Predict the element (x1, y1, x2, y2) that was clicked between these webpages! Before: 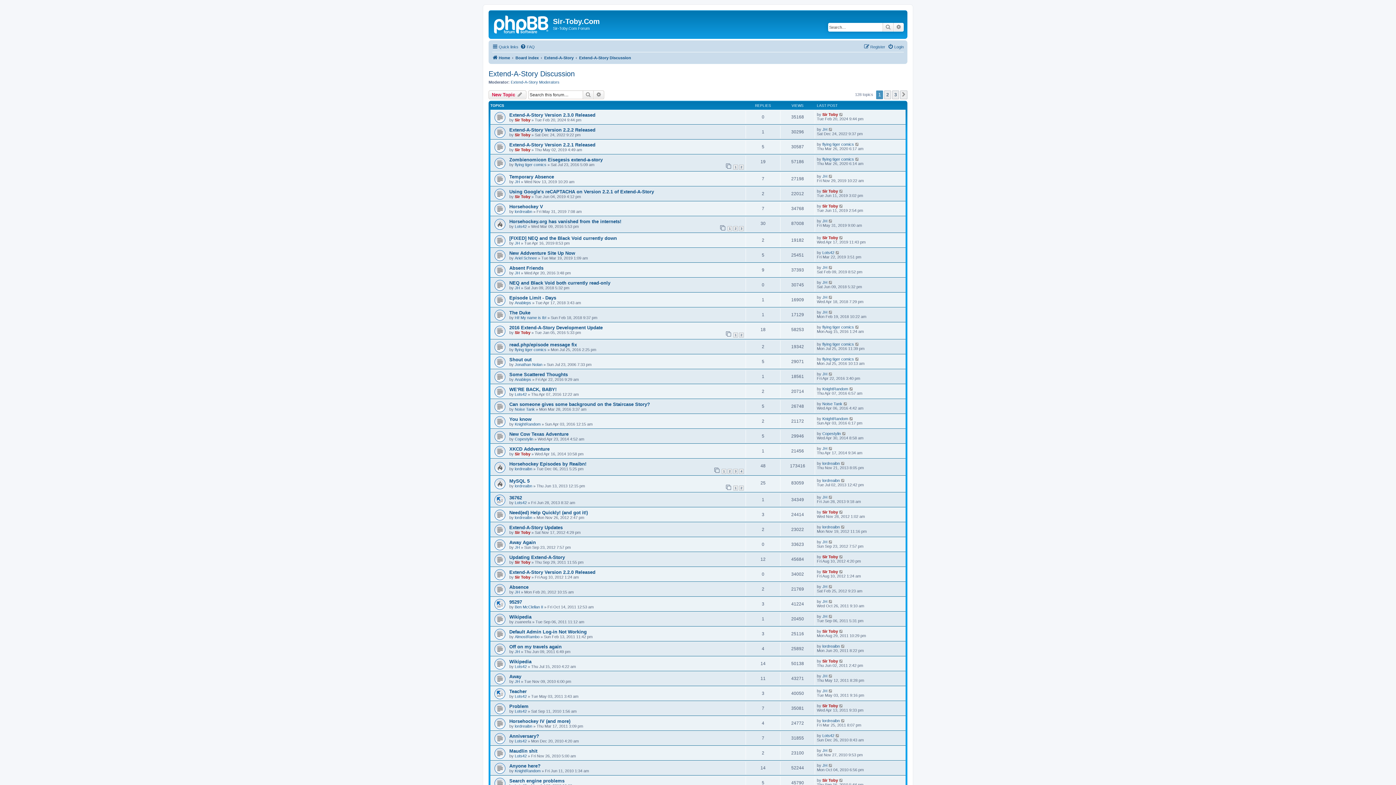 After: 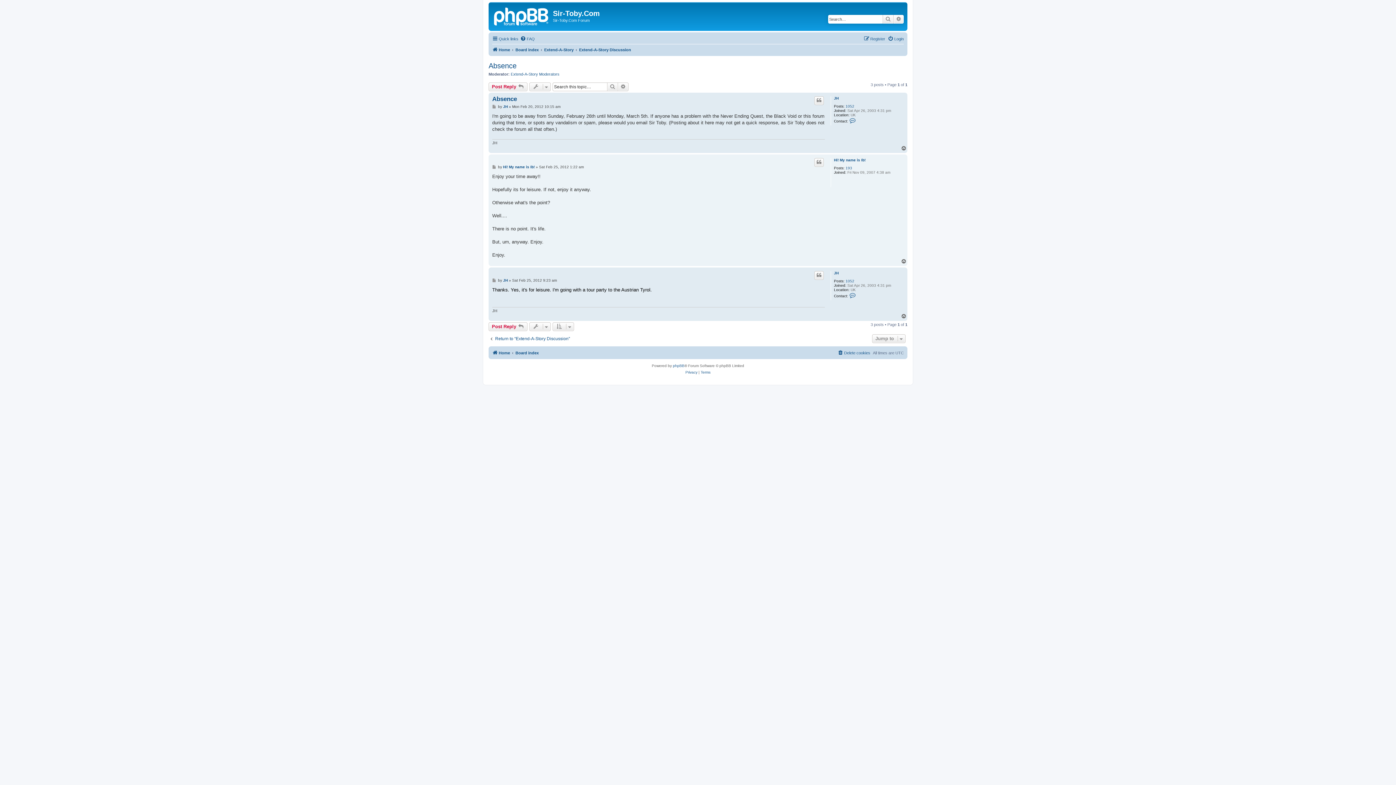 Action: bbox: (828, 584, 833, 589)